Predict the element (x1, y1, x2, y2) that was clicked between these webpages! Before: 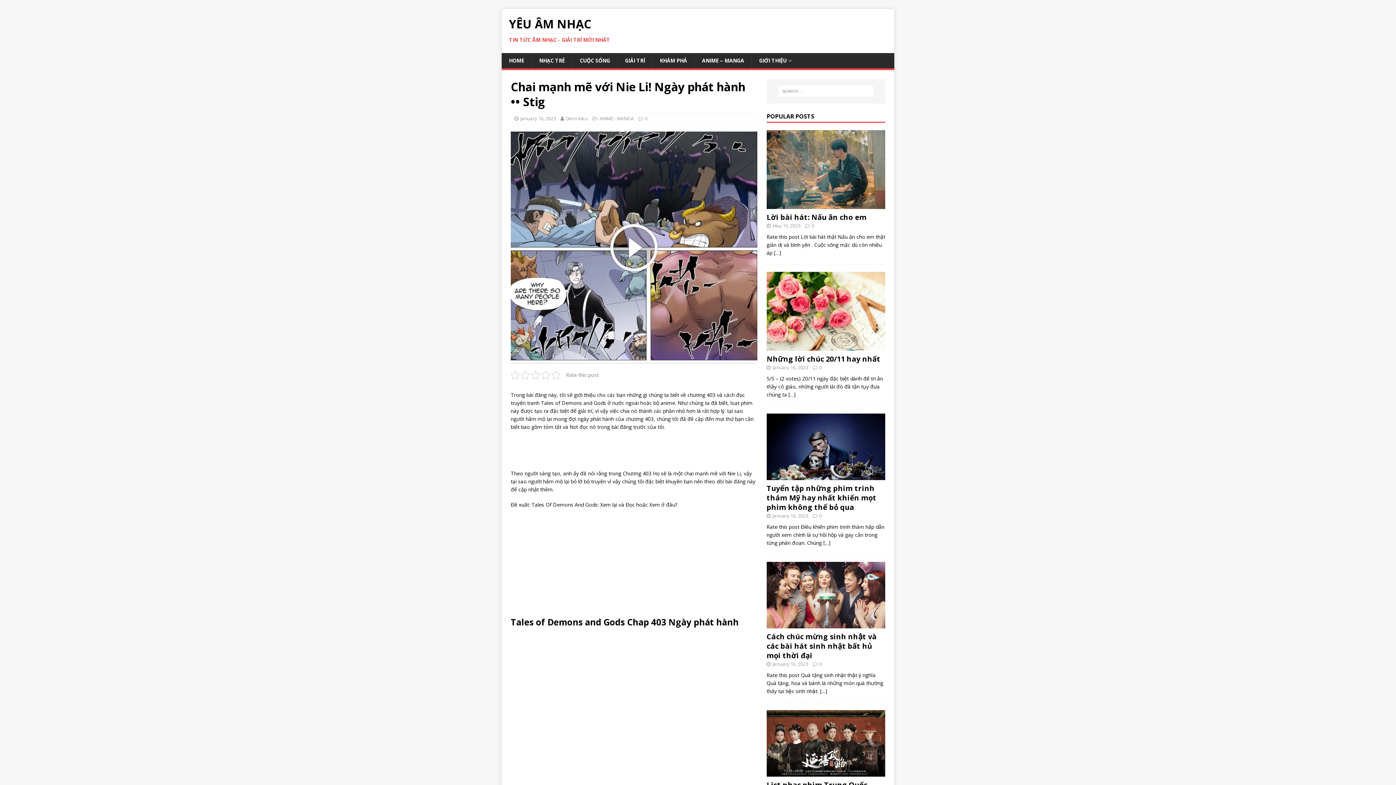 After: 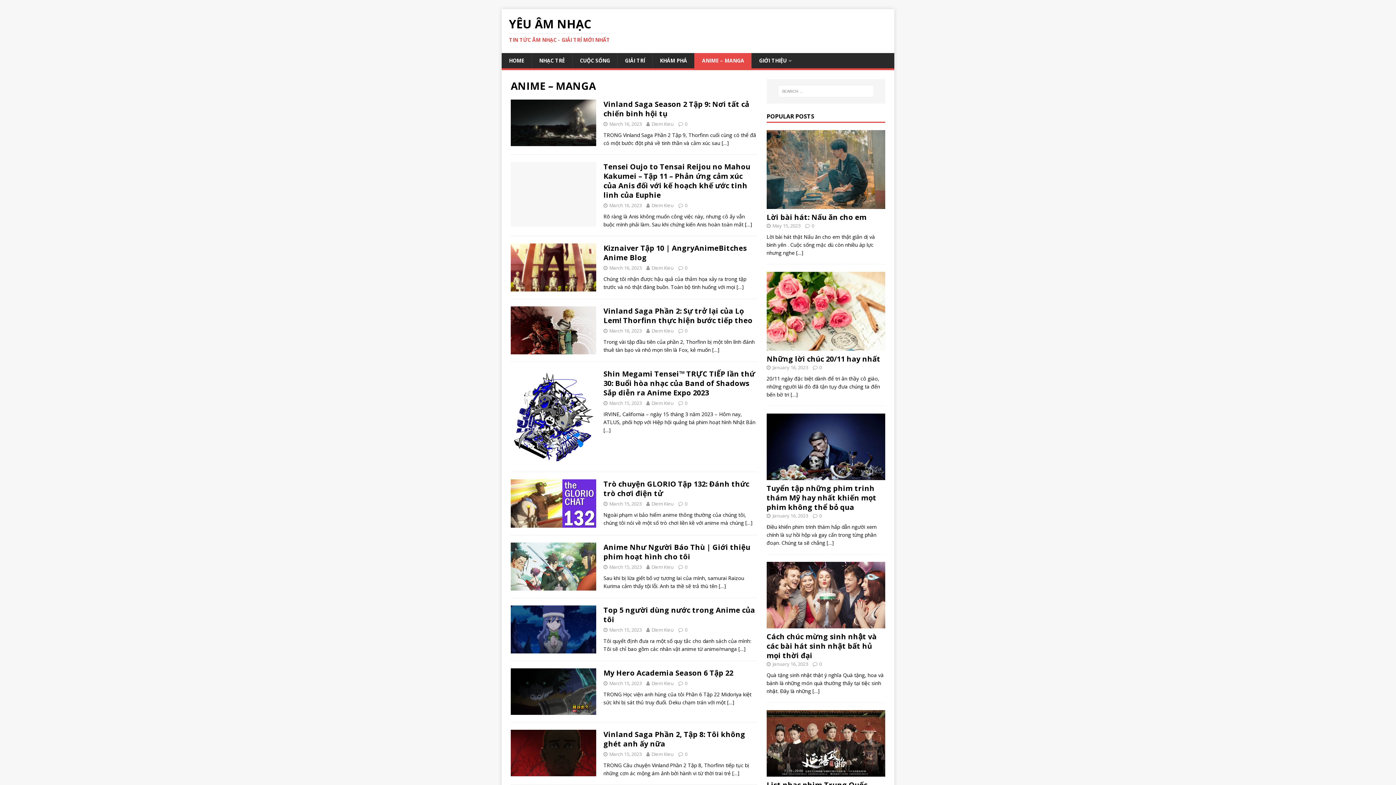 Action: bbox: (694, 53, 751, 68) label: ANIME – MANGA